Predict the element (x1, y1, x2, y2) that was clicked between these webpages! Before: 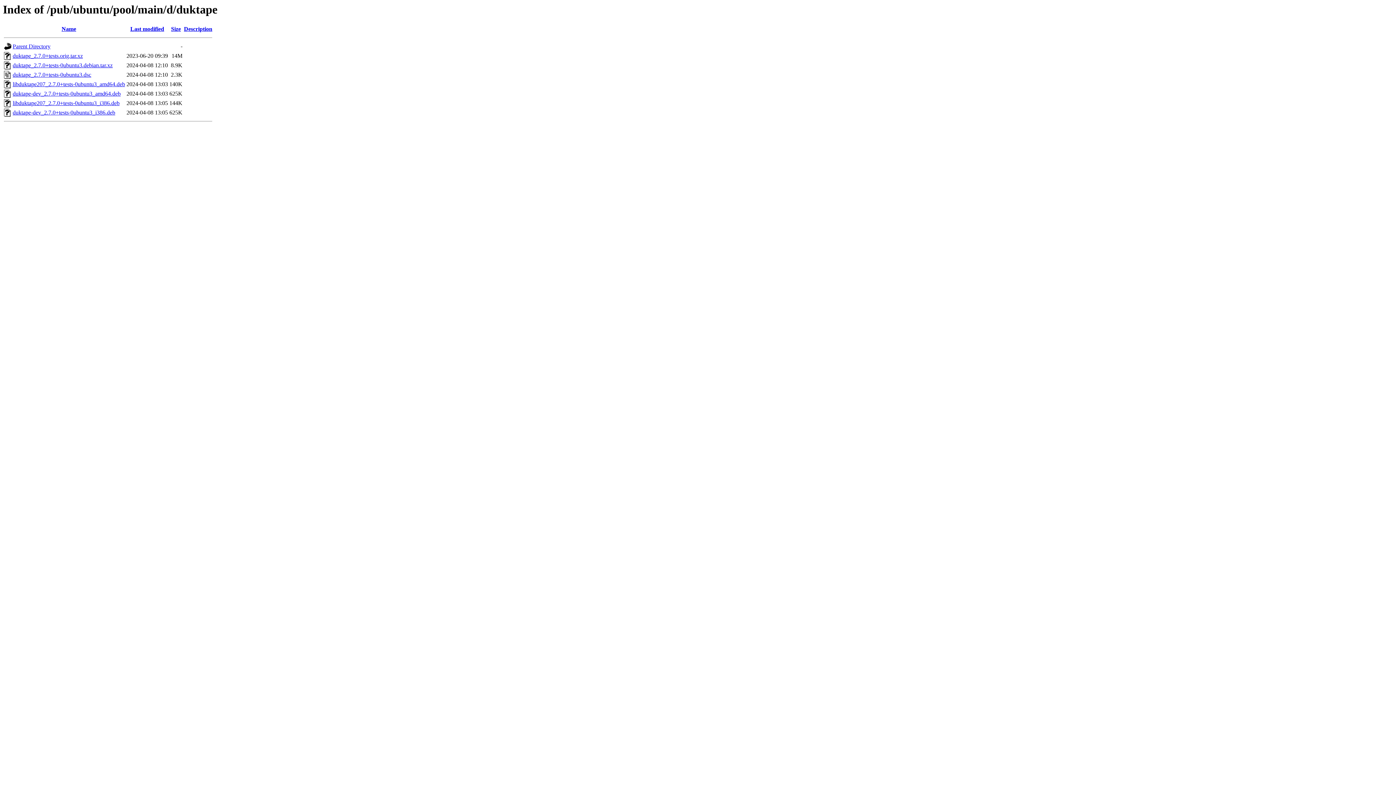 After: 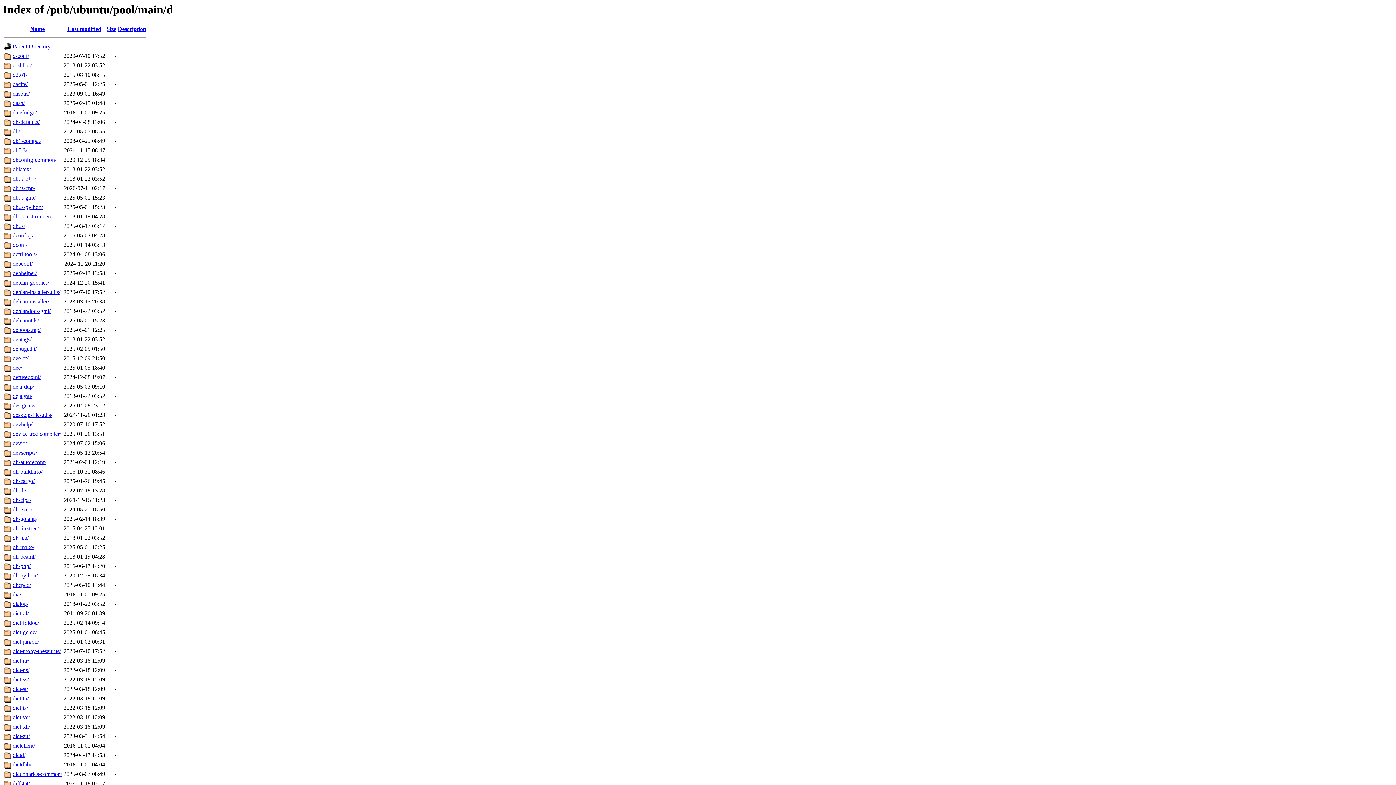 Action: bbox: (12, 43, 50, 49) label: Parent Directory